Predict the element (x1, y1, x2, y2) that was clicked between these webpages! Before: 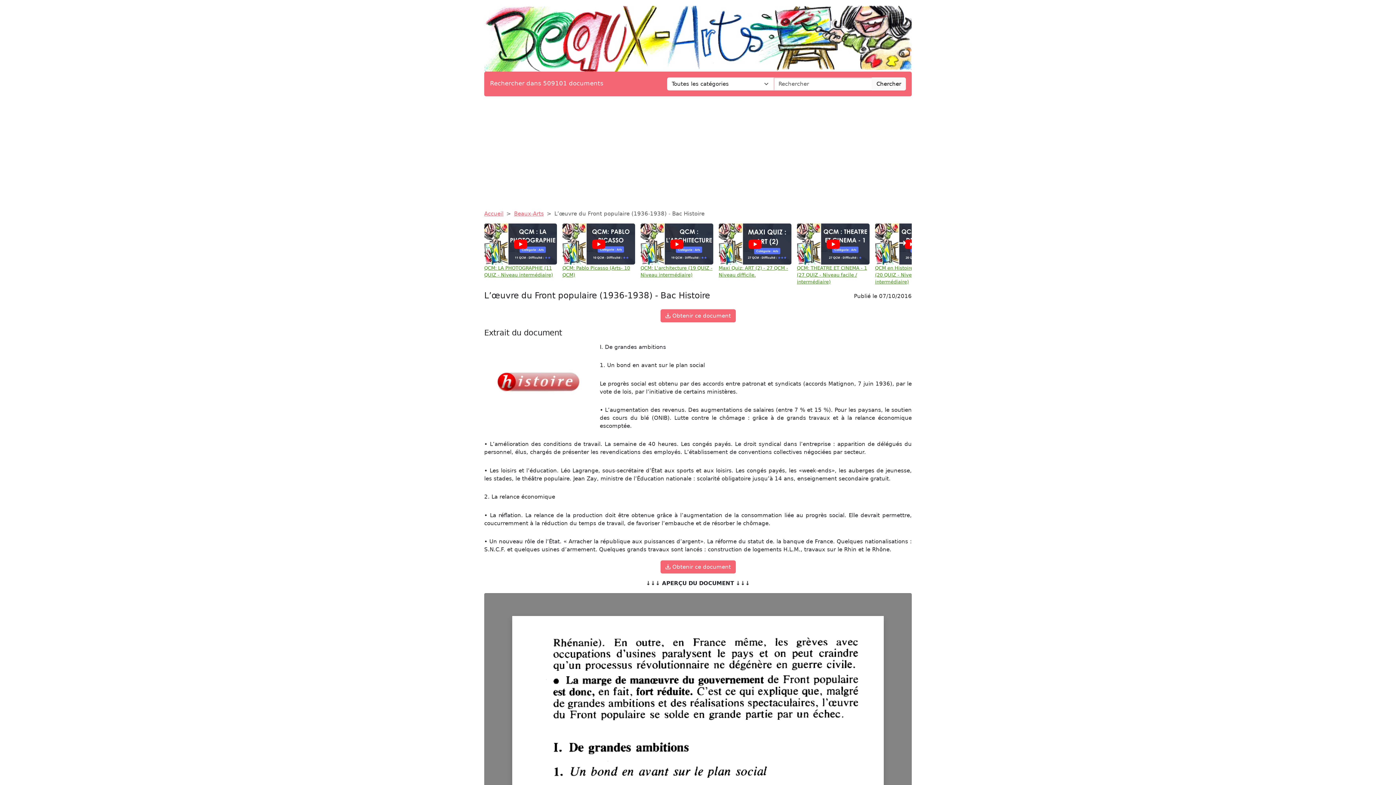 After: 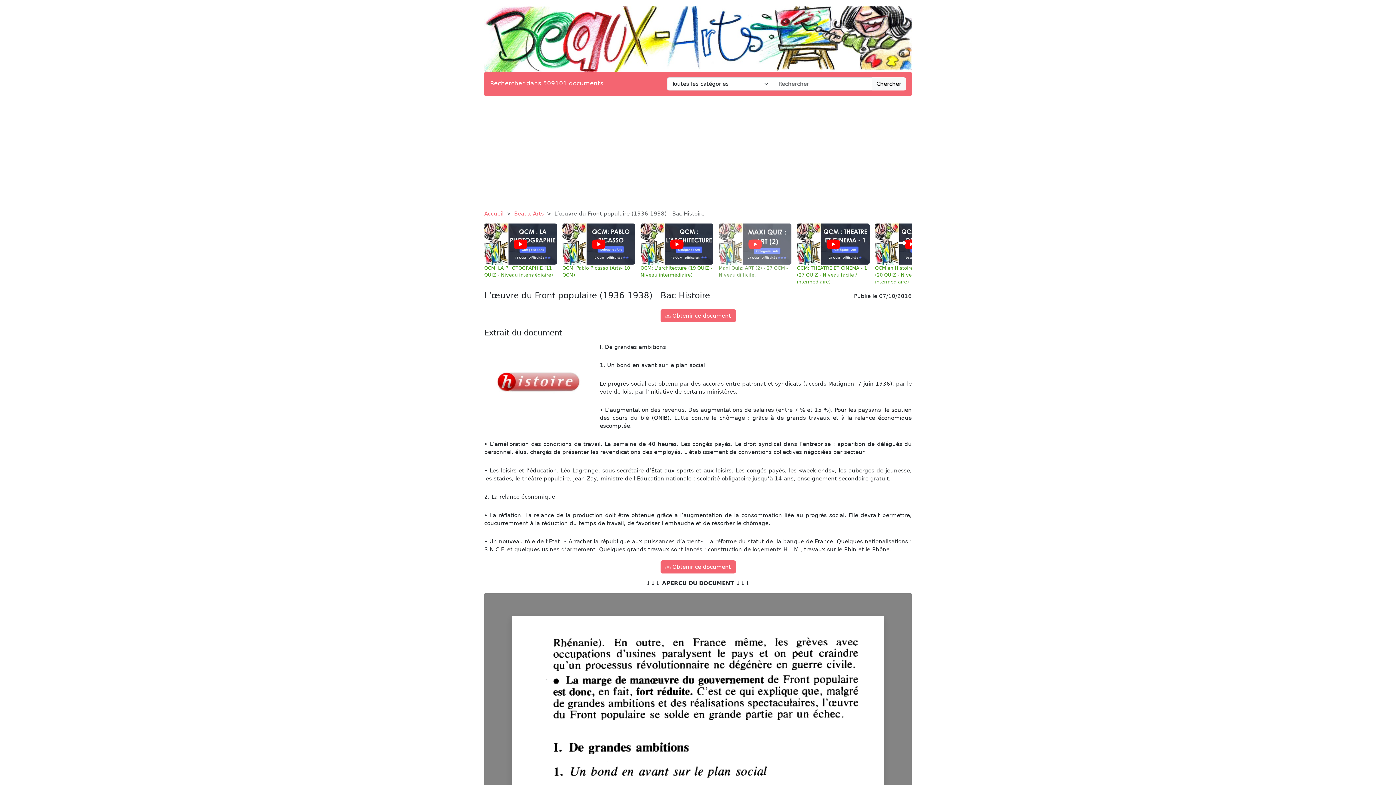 Action: label: Maxi Quiz: ART (2) - 27 QCM - Niveau difficile. bbox: (718, 223, 791, 278)